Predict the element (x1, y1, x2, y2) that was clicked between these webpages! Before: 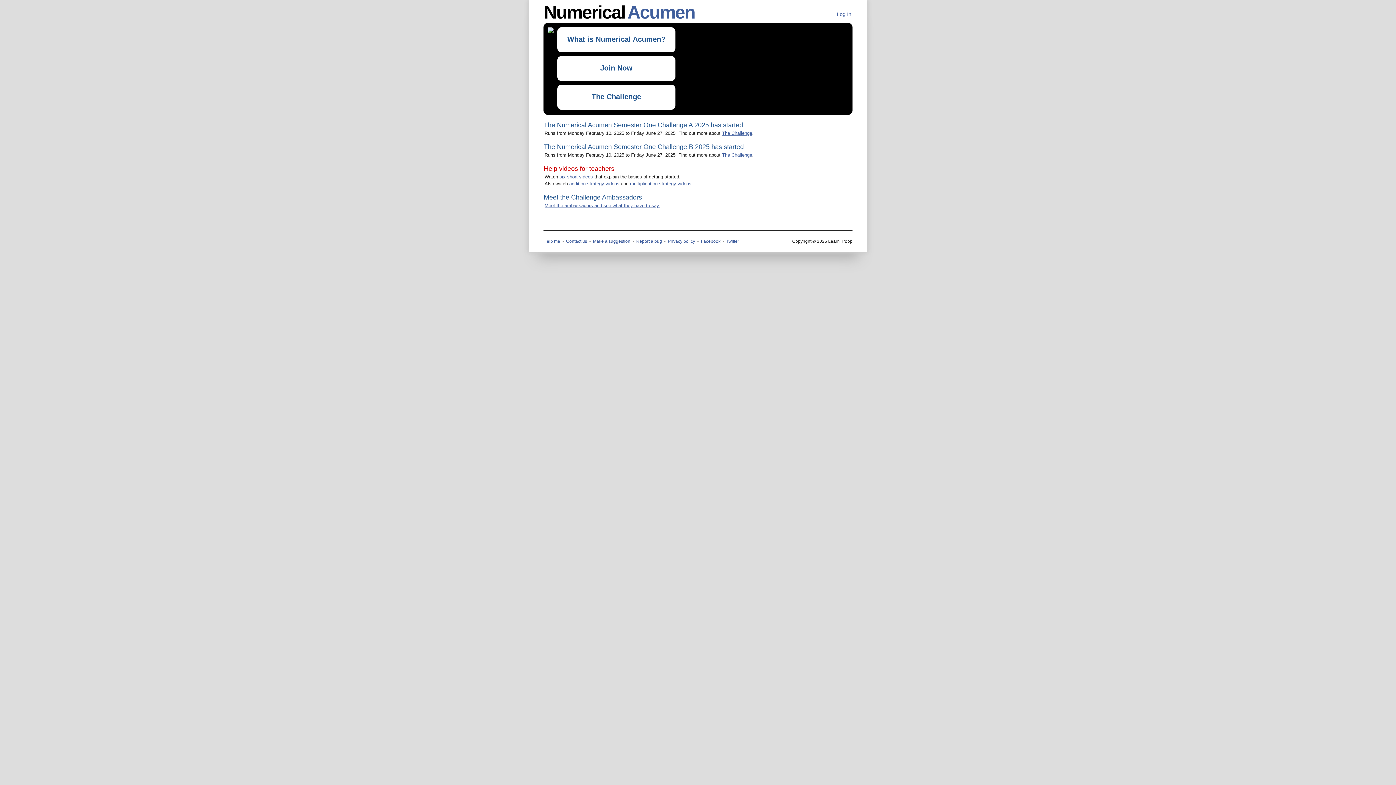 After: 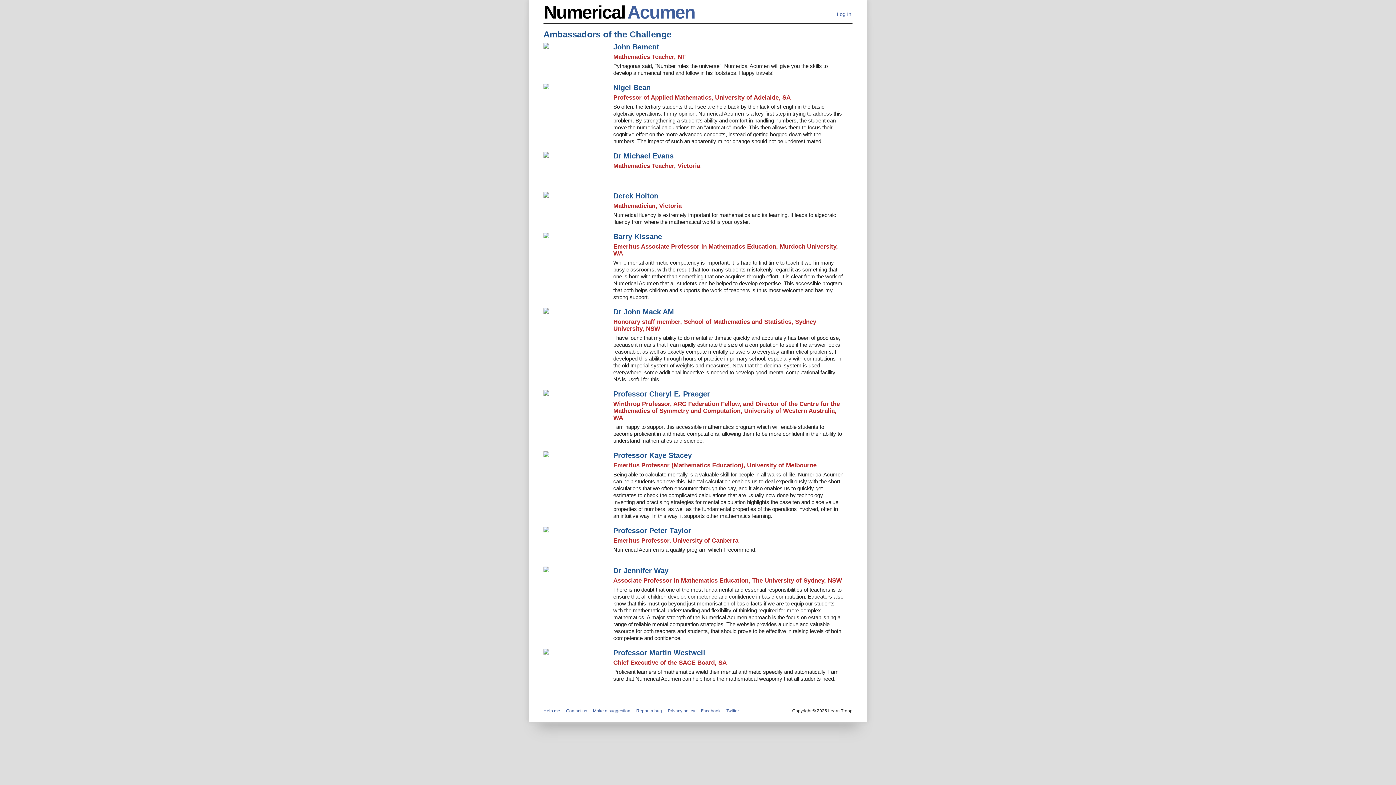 Action: bbox: (544, 202, 660, 208) label: Meet the ambassadors and see what they have to say.